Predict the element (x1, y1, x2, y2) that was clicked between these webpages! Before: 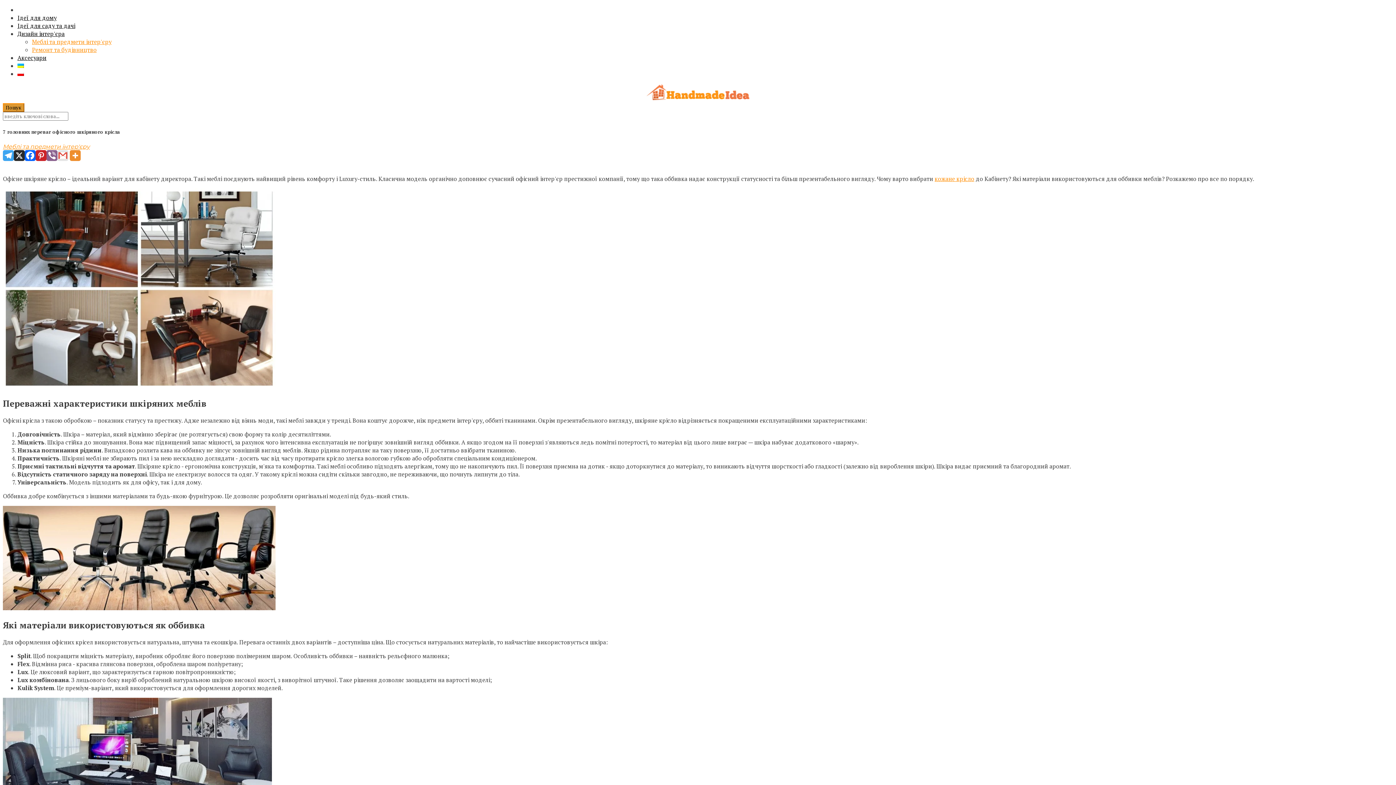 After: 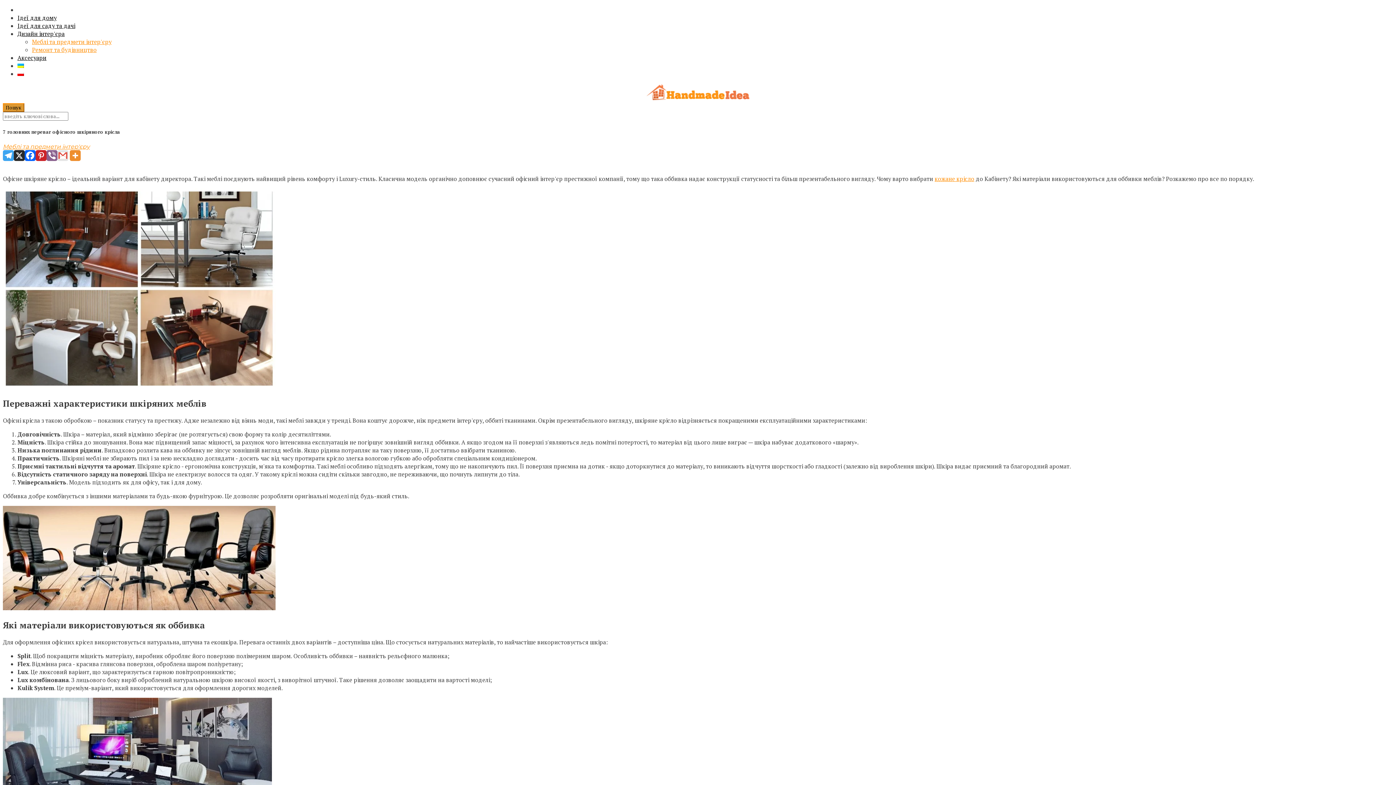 Action: label: Viber bbox: (46, 150, 57, 161)